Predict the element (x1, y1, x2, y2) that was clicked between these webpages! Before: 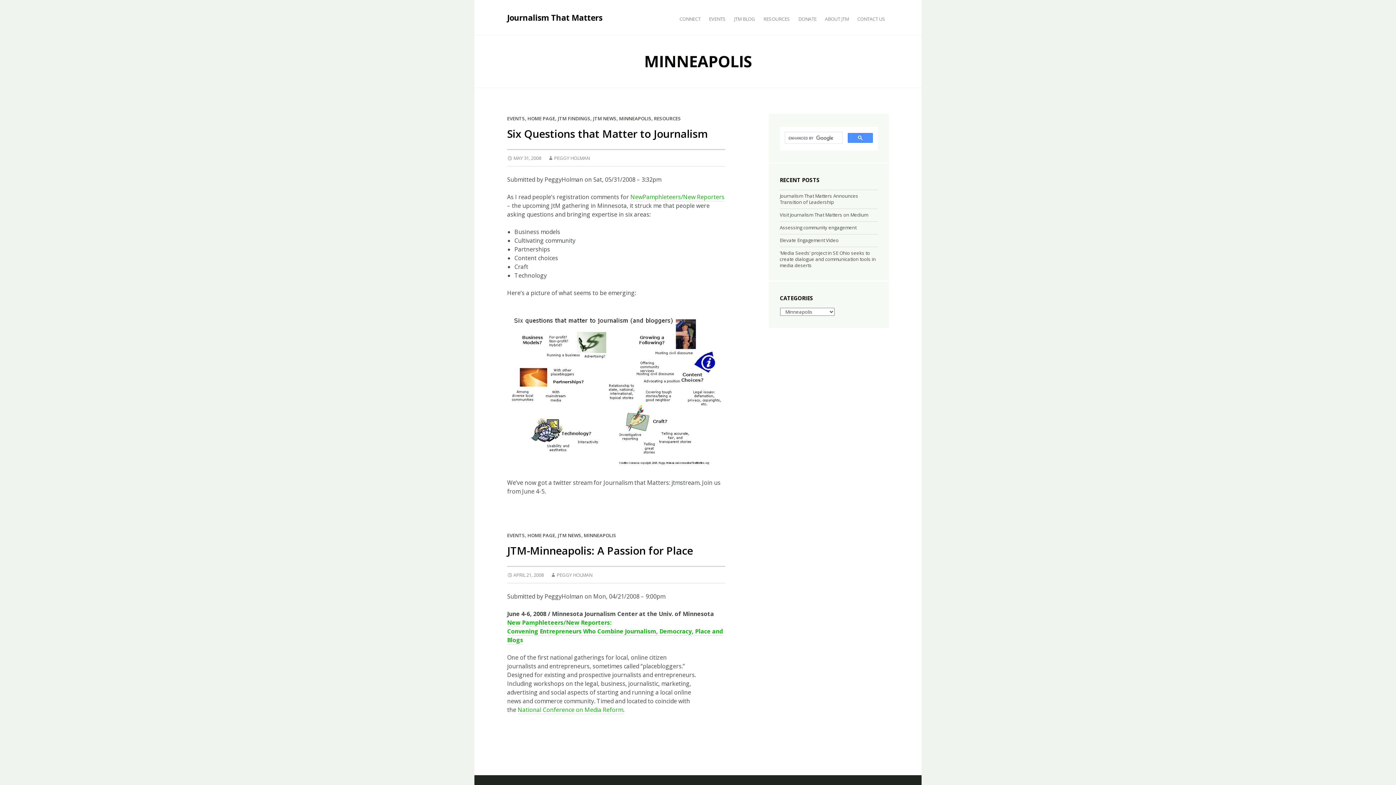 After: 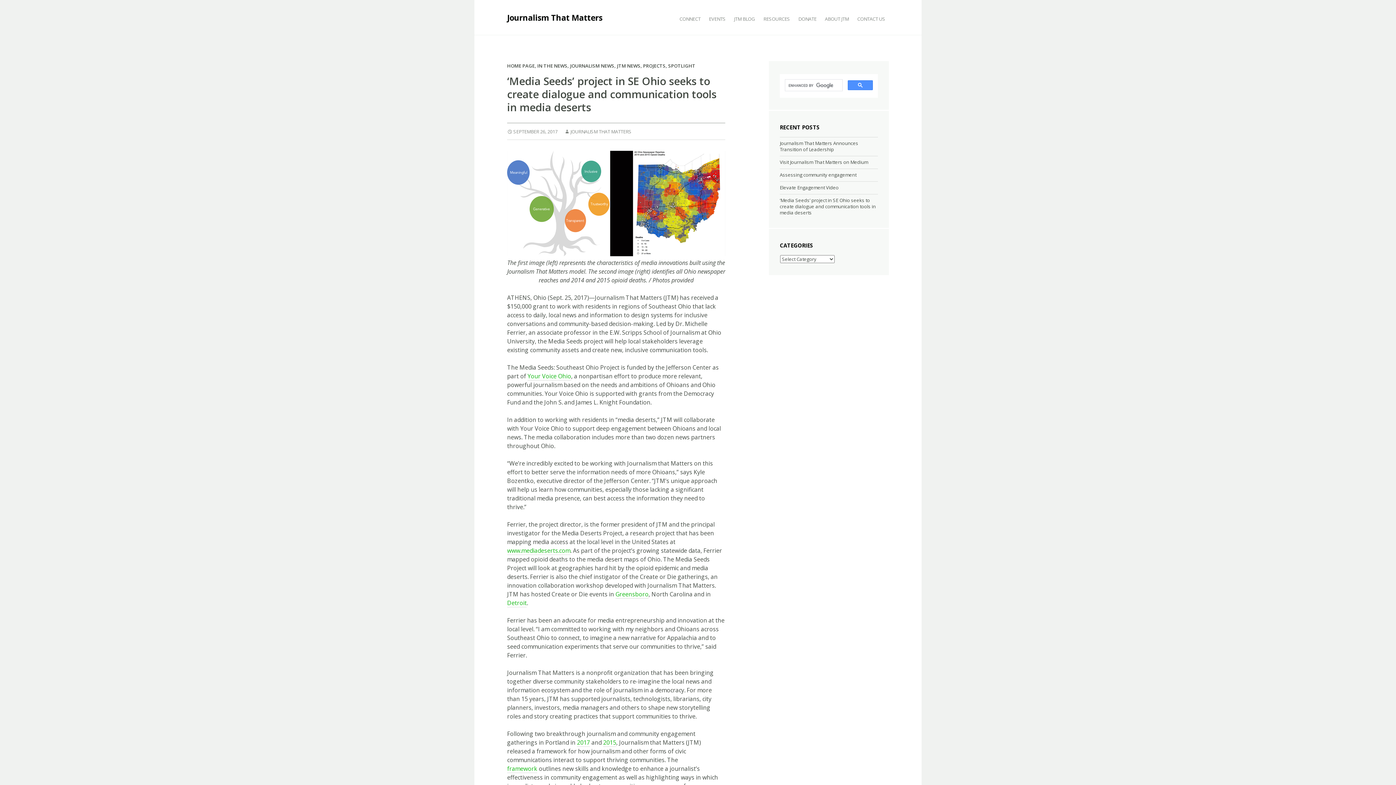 Action: bbox: (780, 249, 876, 268) label: ‘Media Seeds’ project in SE Ohio seeks to create dialogue and communication tools in media deserts